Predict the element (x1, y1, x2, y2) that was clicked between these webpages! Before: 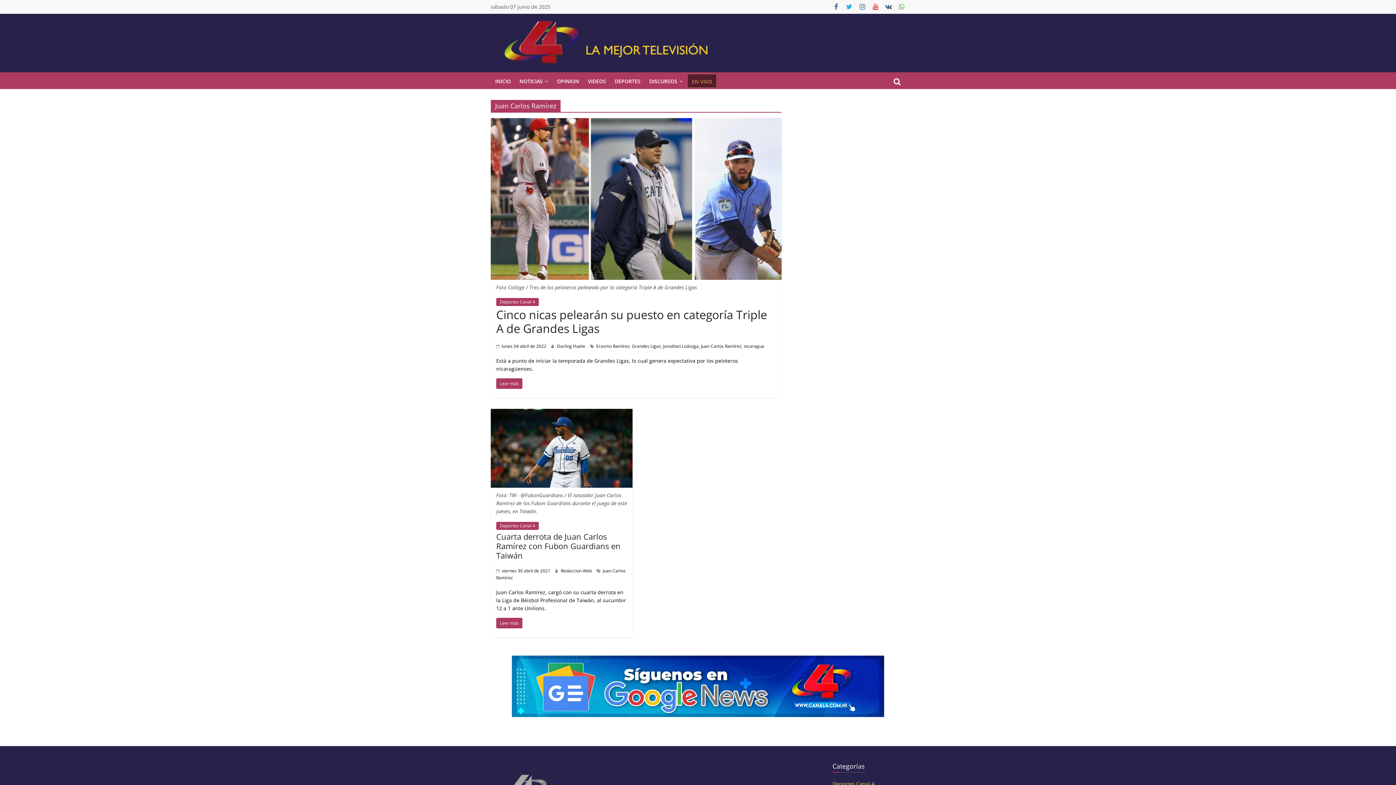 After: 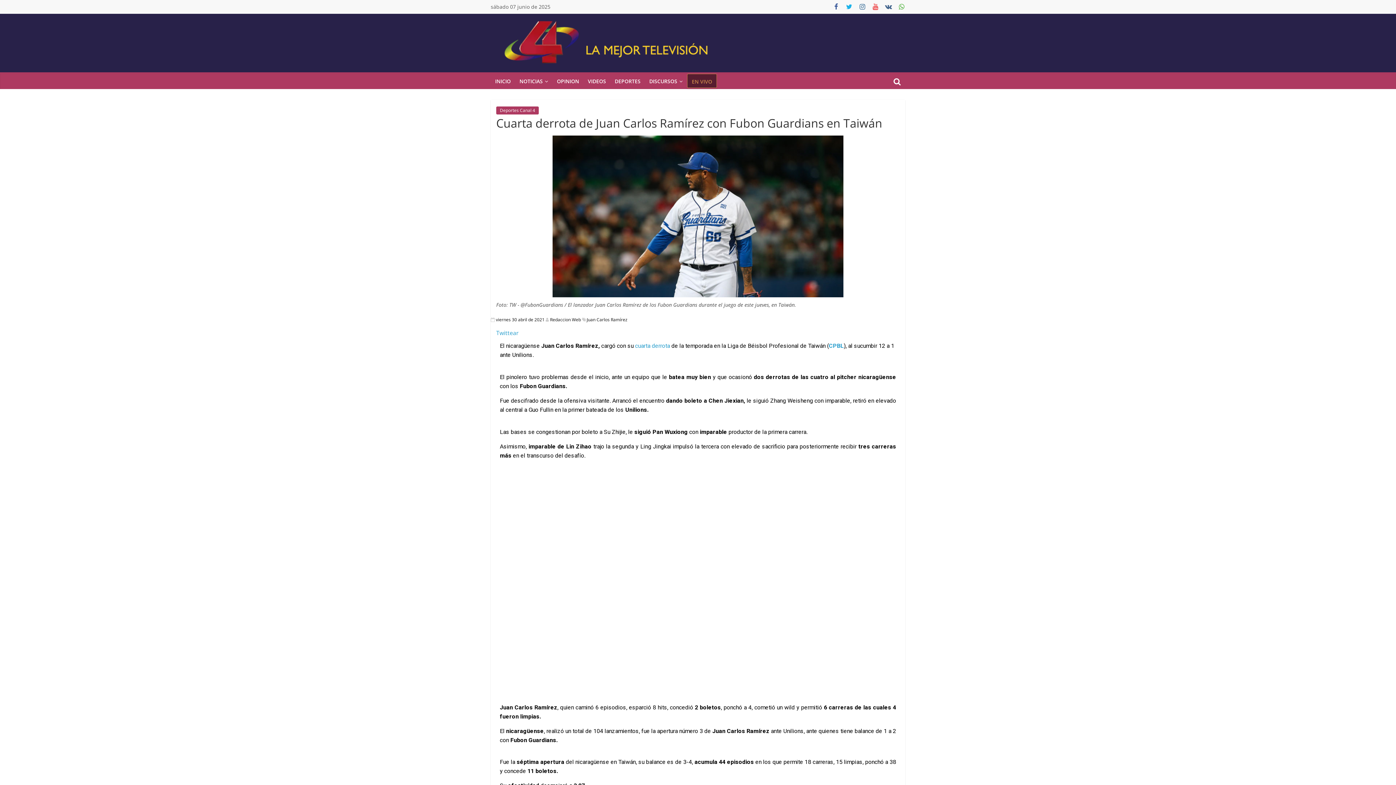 Action: bbox: (490, 409, 632, 417)